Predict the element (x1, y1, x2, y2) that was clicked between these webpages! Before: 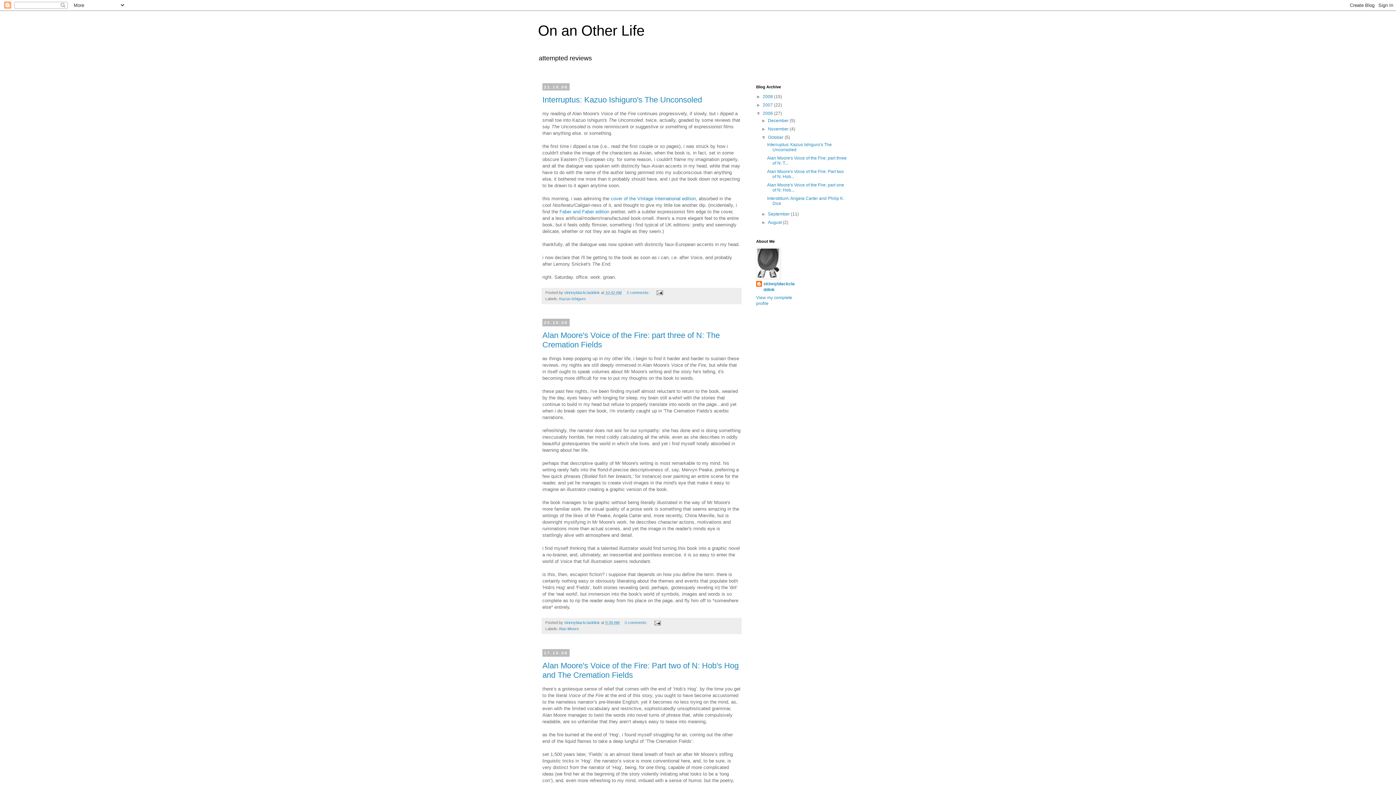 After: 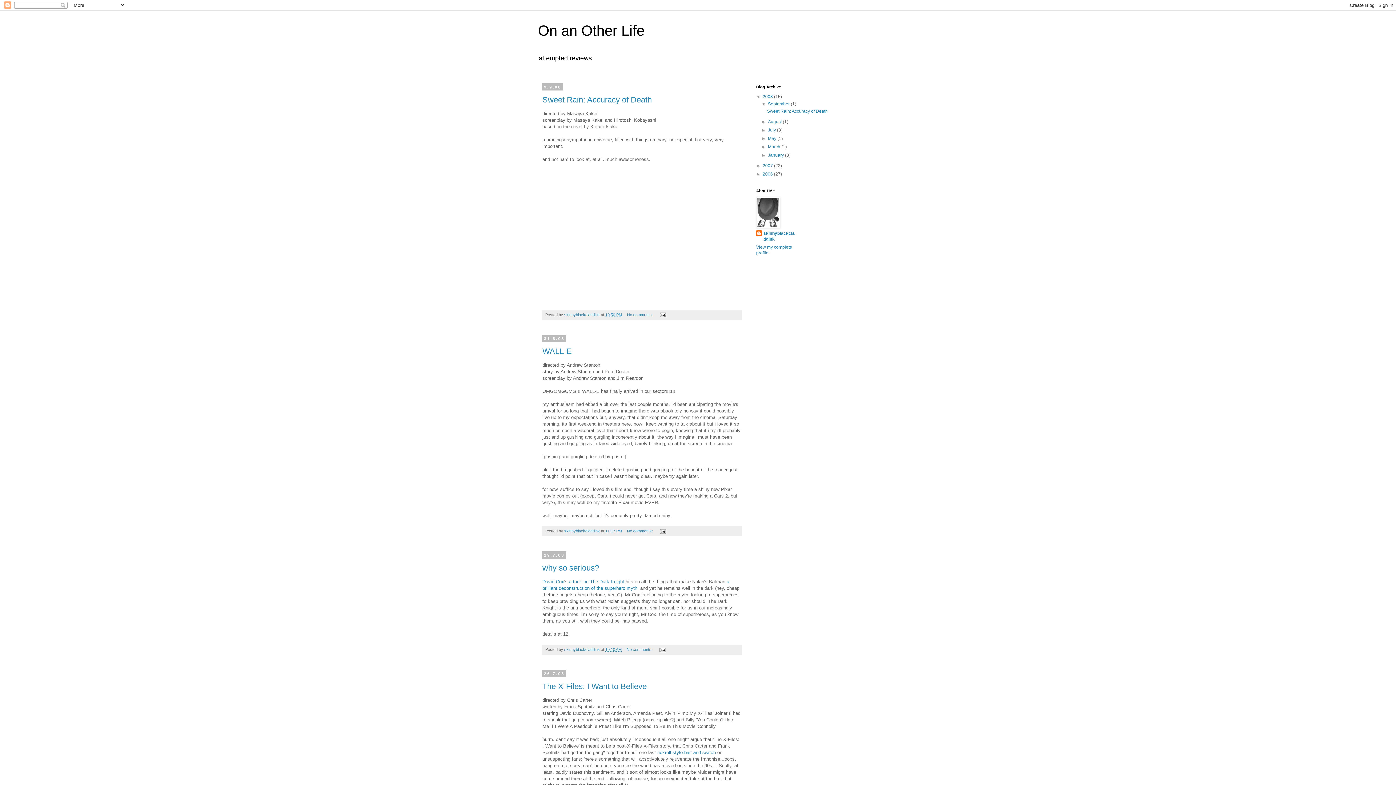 Action: bbox: (762, 94, 774, 99) label: 2008 